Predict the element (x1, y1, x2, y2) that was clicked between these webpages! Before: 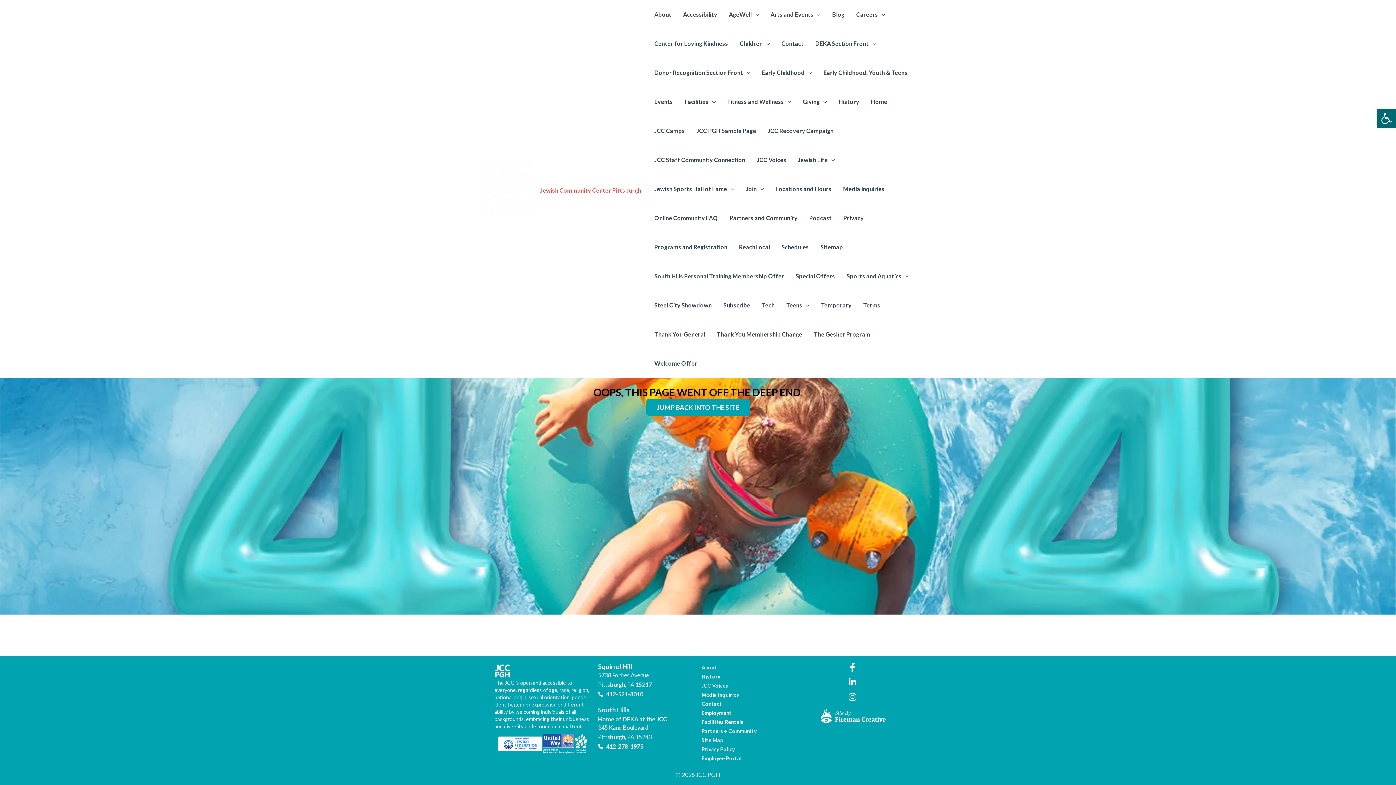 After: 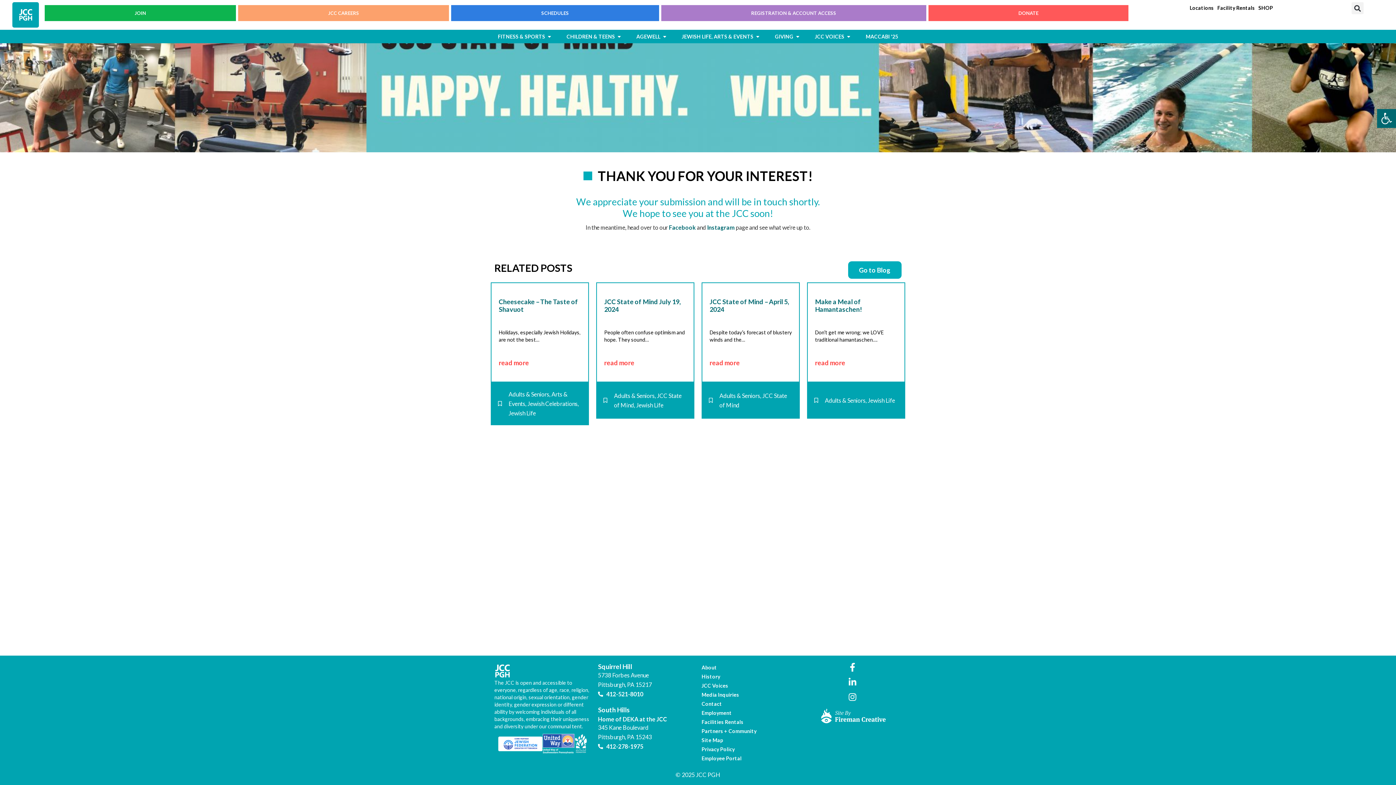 Action: bbox: (648, 320, 711, 349) label: Thank You General